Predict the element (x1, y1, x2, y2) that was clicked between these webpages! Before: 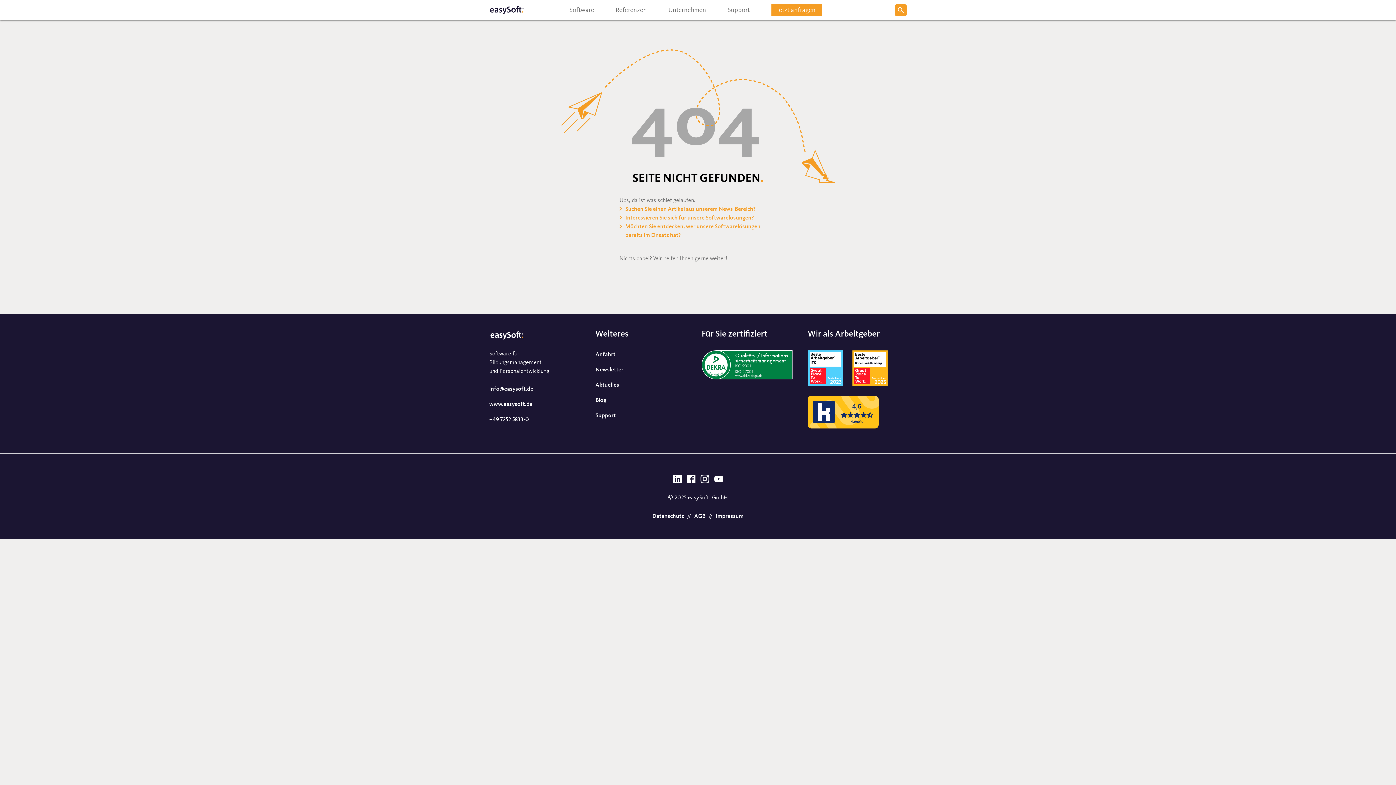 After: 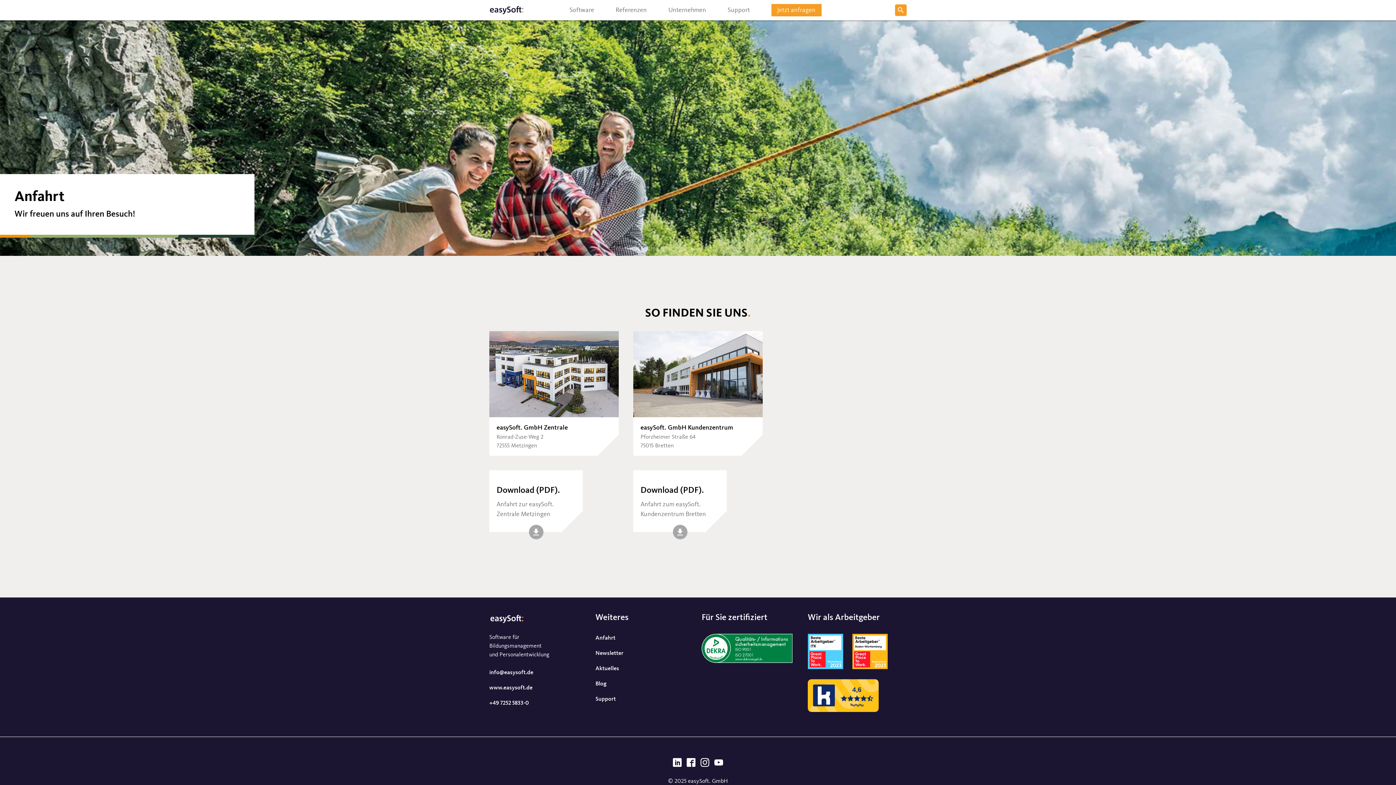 Action: bbox: (595, 347, 615, 362) label: Anfahrt